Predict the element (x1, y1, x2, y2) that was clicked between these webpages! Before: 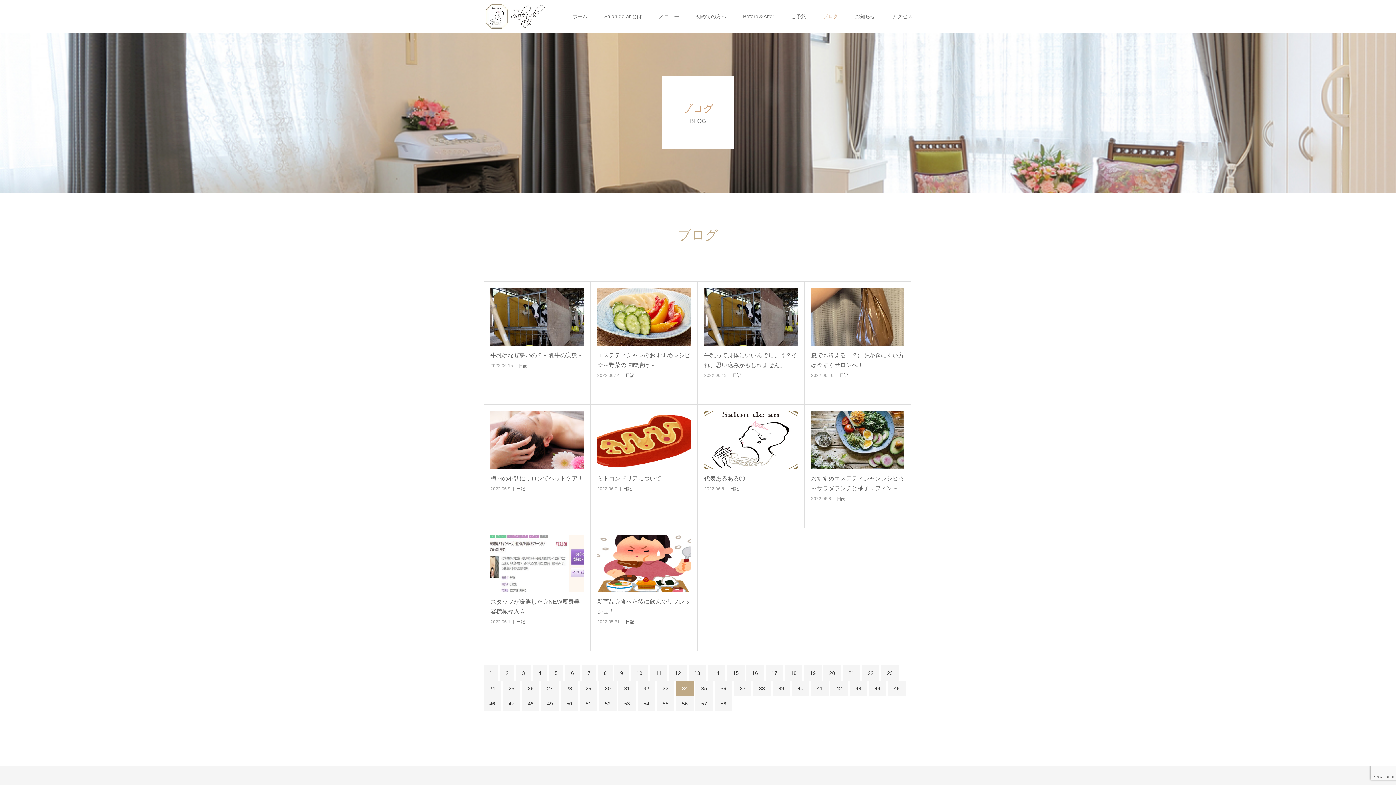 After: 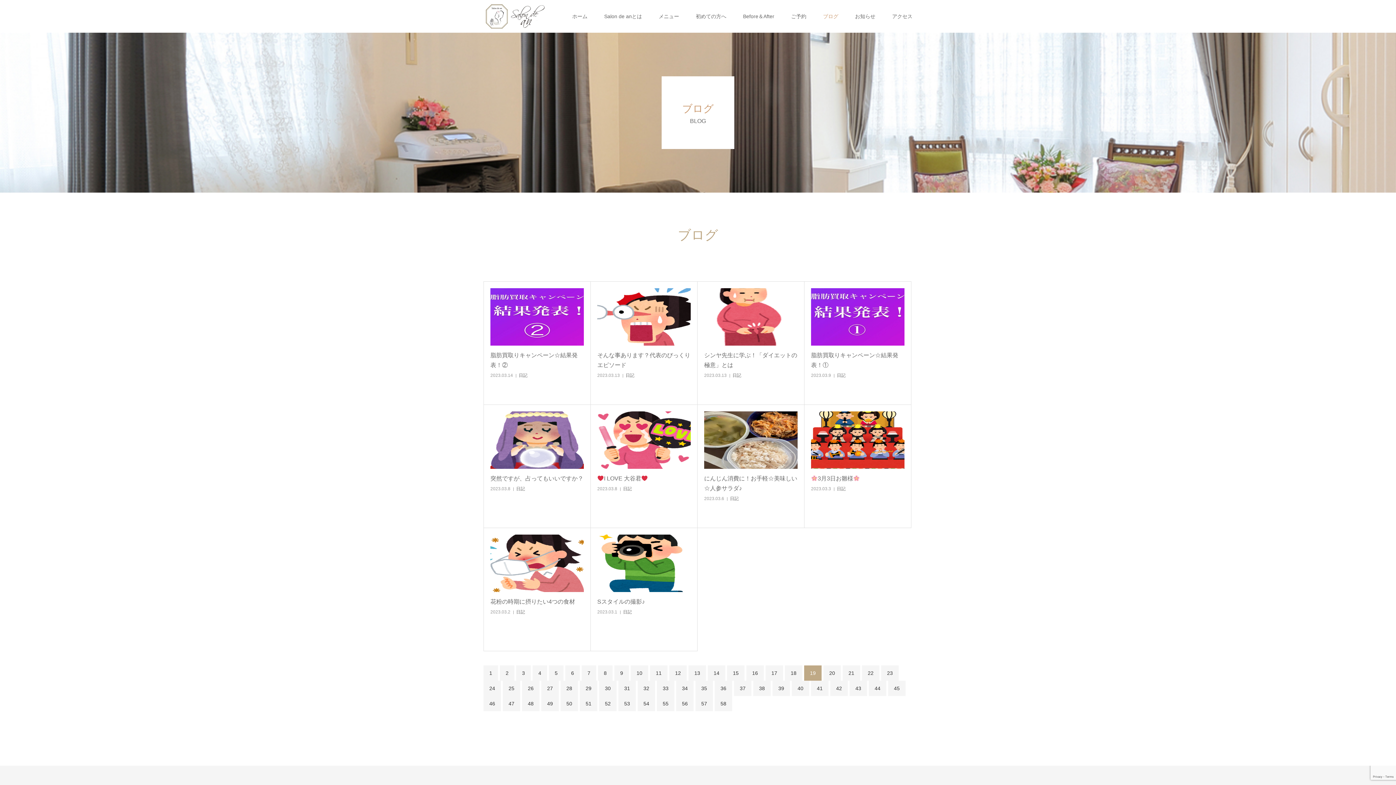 Action: label: 19 bbox: (804, 665, 821, 681)